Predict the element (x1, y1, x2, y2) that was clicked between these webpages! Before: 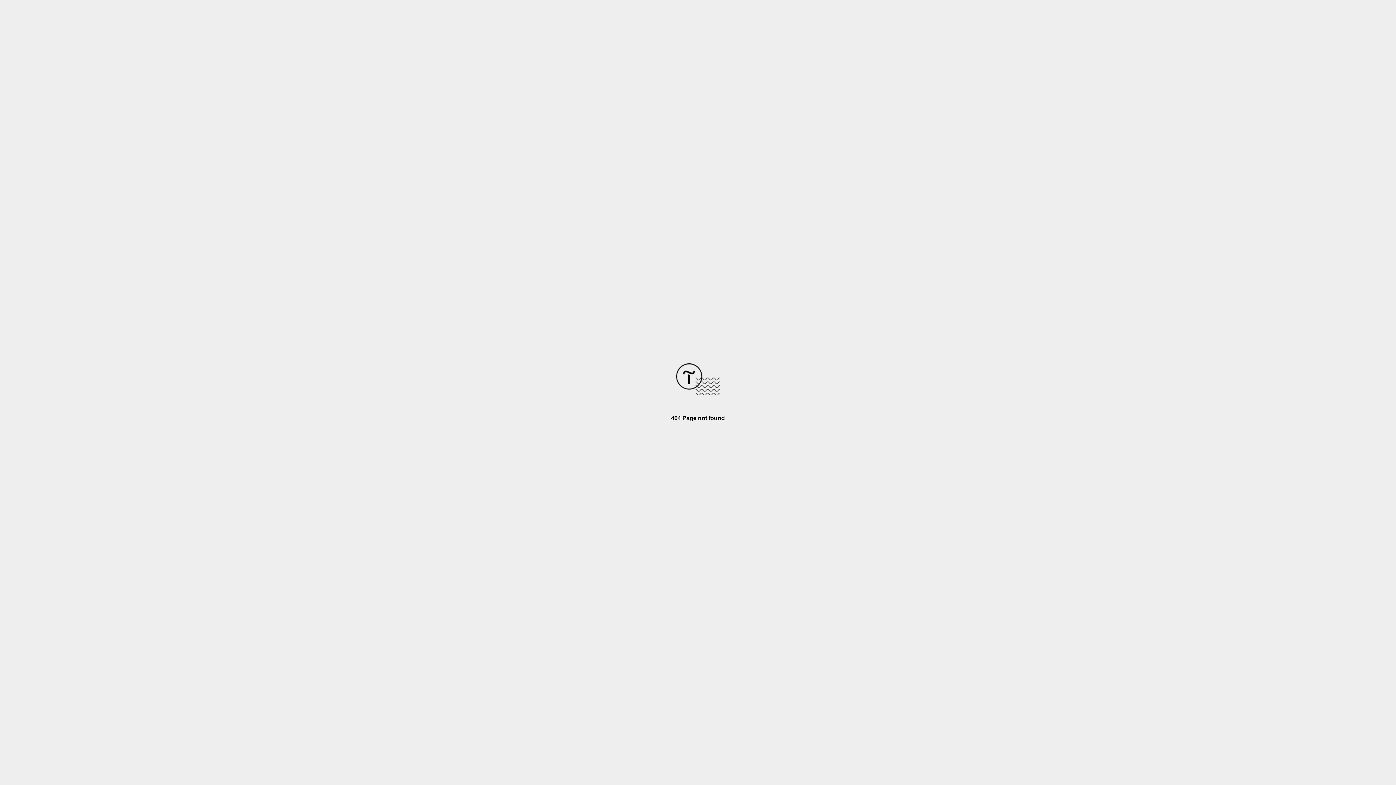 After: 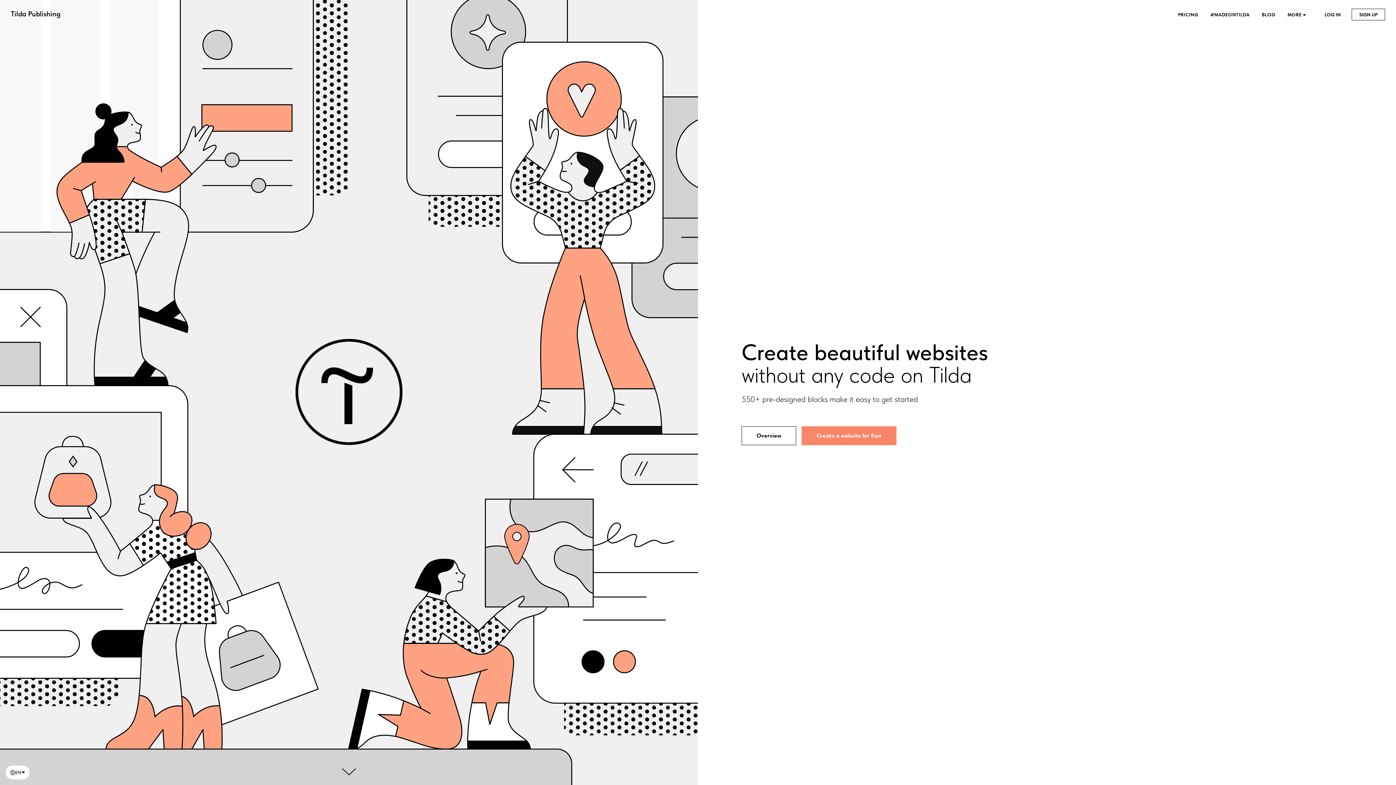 Action: bbox: (676, 390, 720, 396)